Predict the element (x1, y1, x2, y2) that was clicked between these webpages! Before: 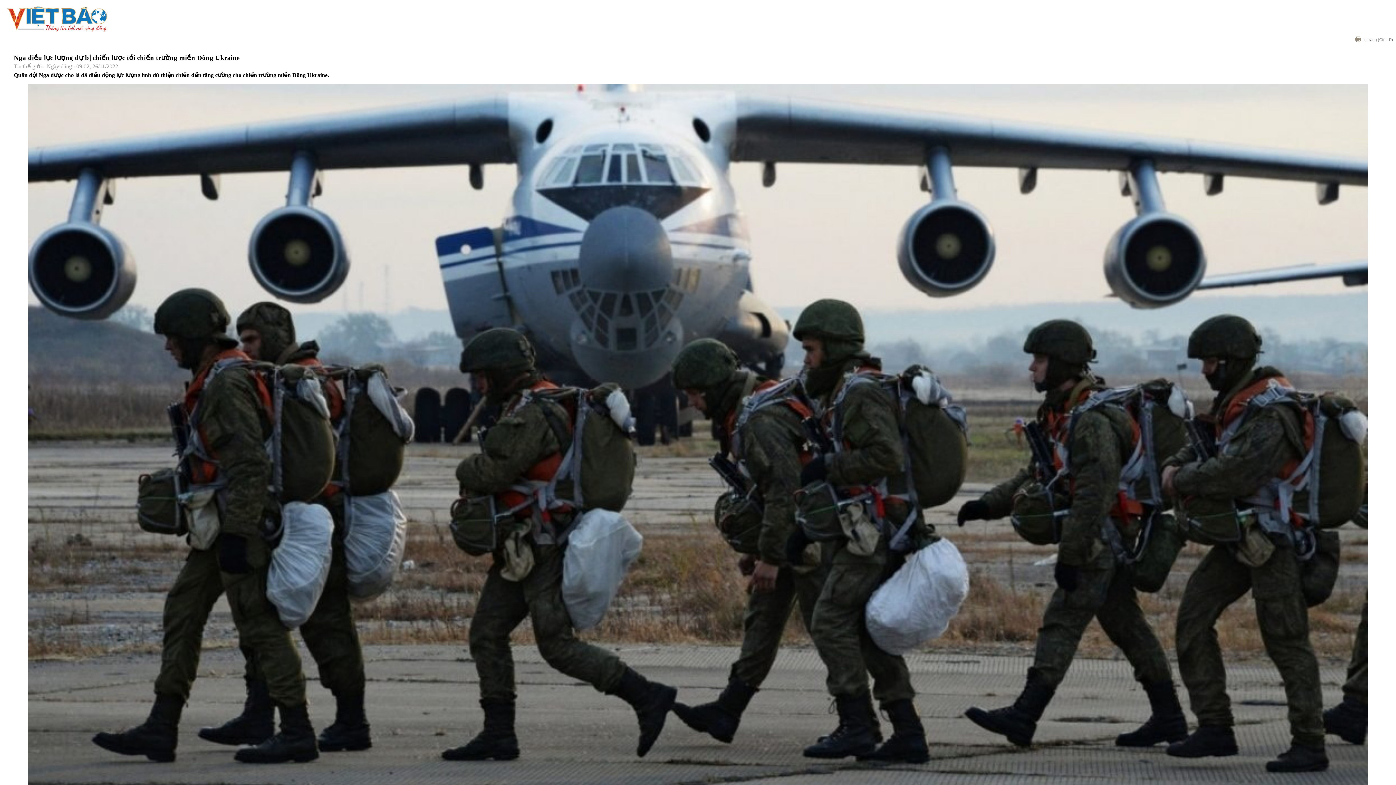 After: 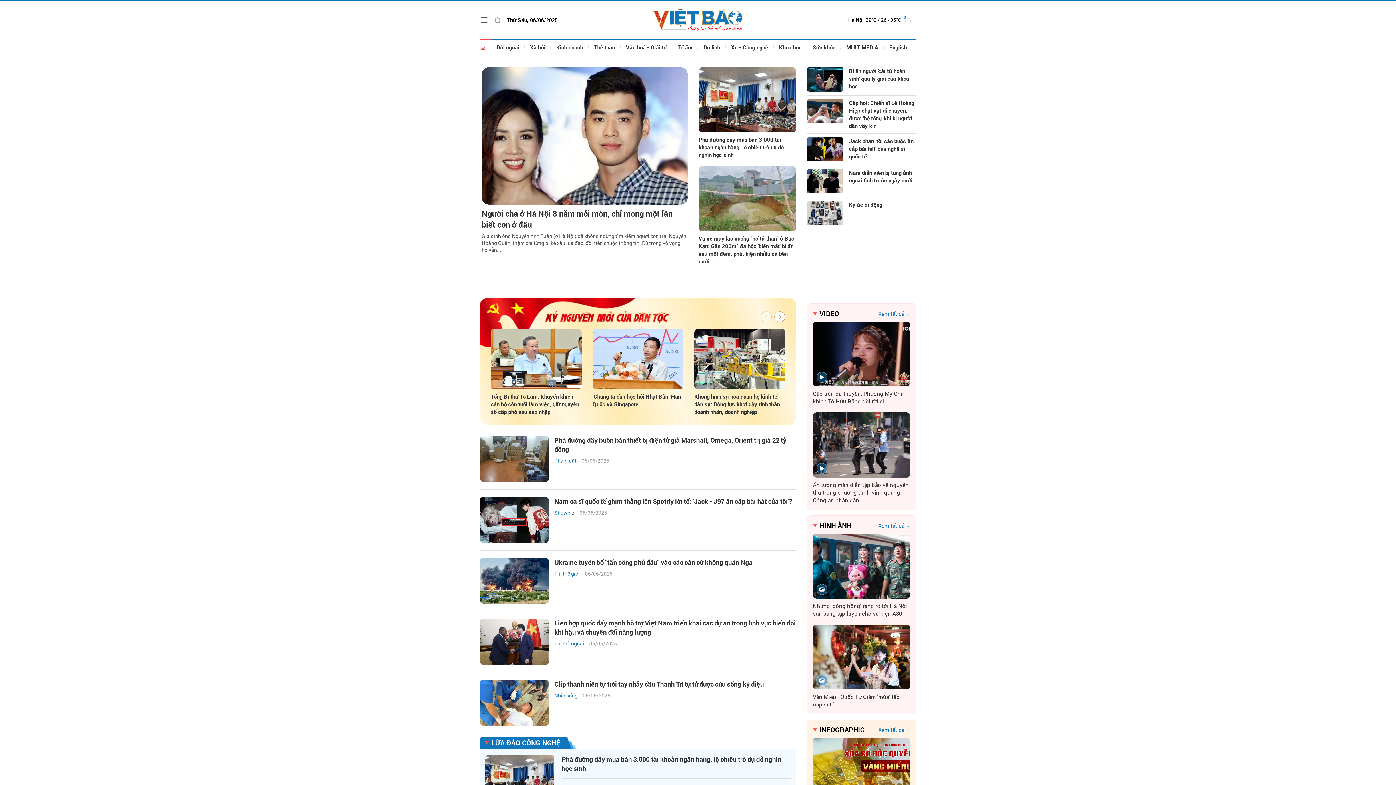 Action: bbox: (2, 29, 112, 35)